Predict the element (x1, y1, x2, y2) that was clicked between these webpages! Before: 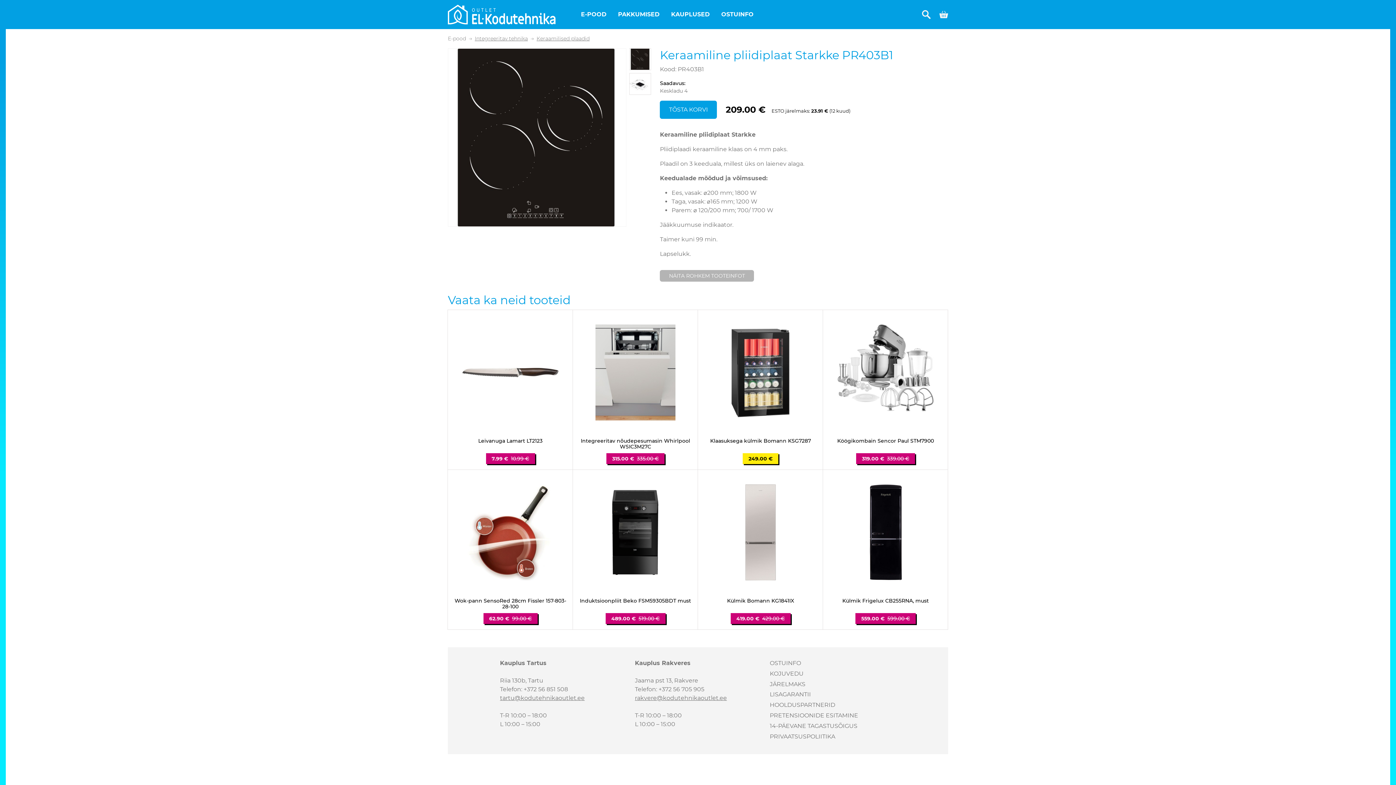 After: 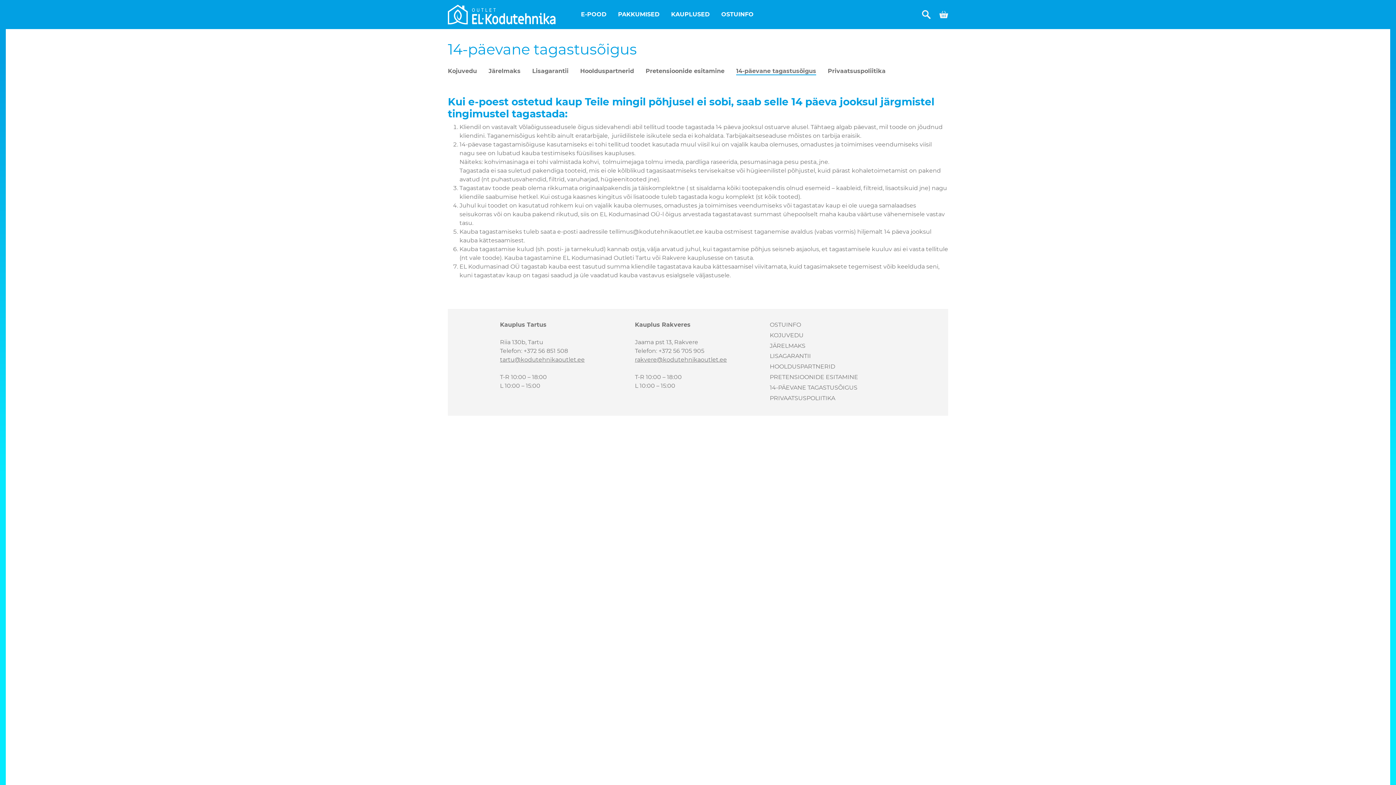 Action: label: 14-PÄEVANE TAGASTUSÕIGUS bbox: (770, 722, 857, 729)